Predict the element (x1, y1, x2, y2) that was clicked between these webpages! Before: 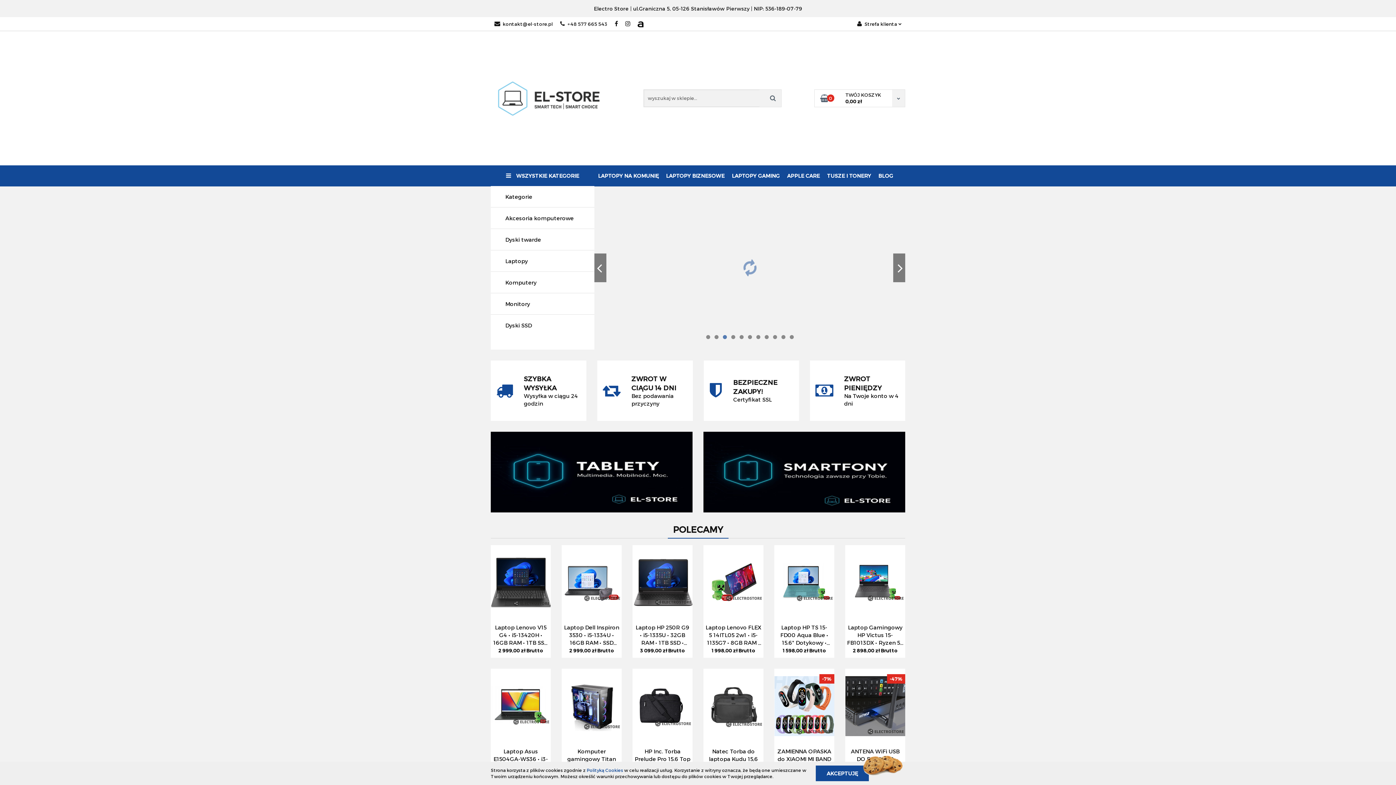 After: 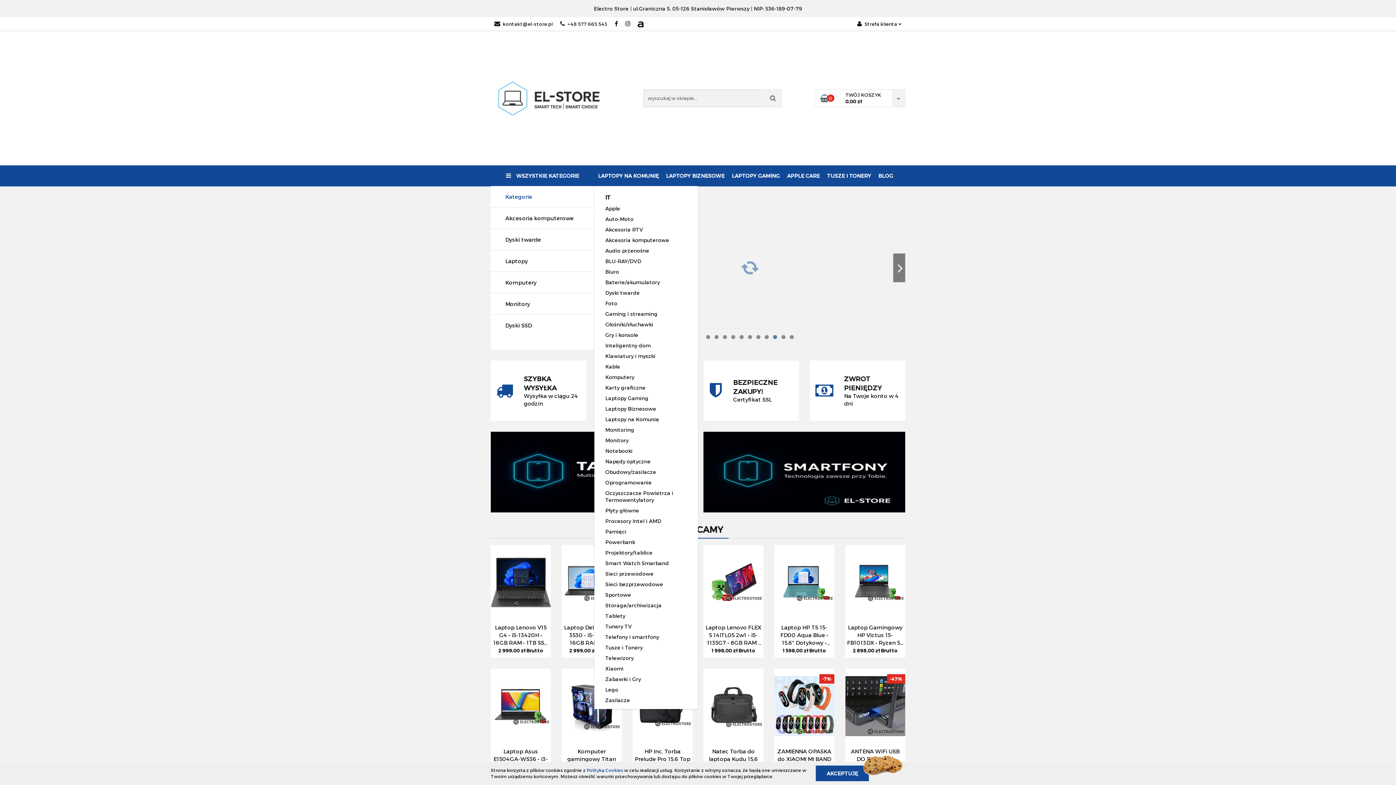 Action: bbox: (505, 186, 580, 207) label: Kategorie